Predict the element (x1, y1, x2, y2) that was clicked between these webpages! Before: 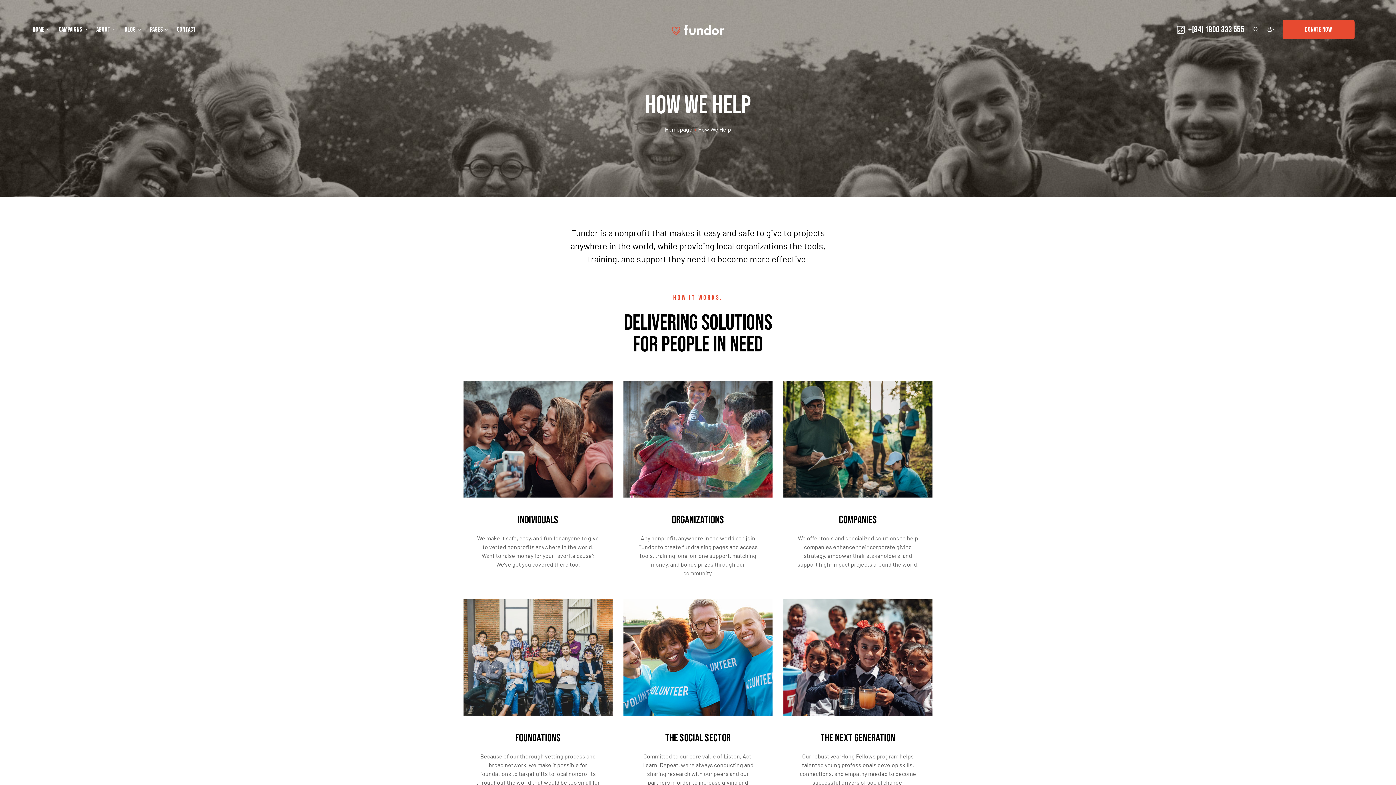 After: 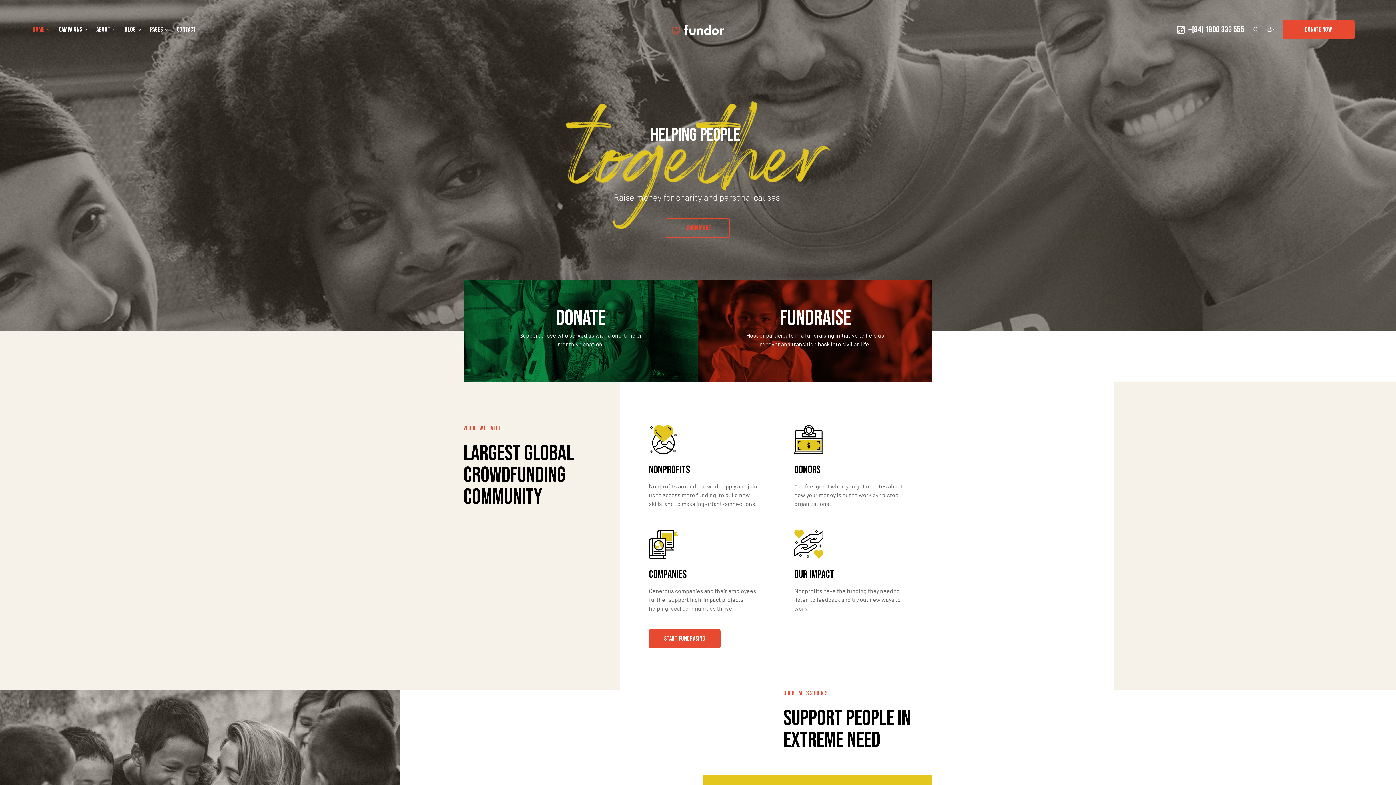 Action: label: Homepage bbox: (665, 125, 692, 132)